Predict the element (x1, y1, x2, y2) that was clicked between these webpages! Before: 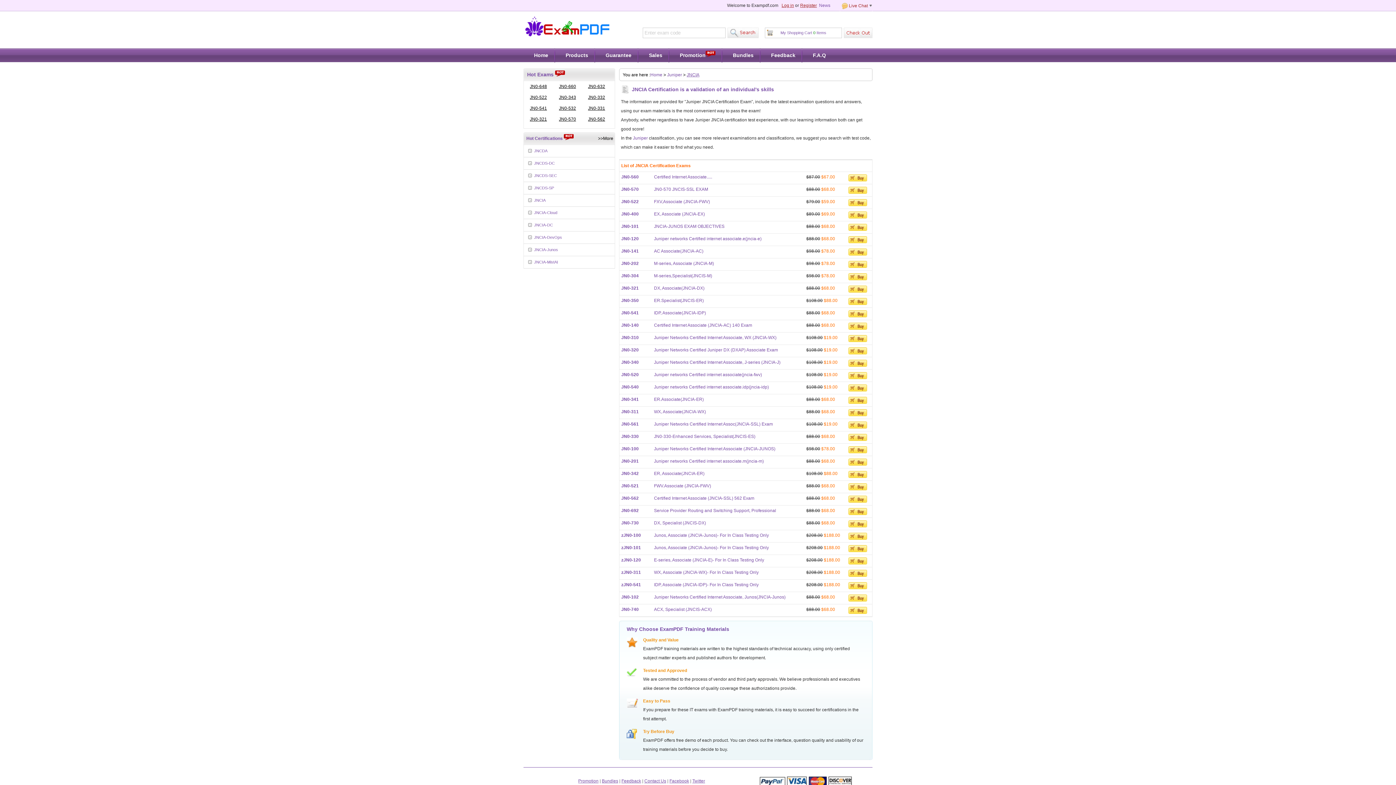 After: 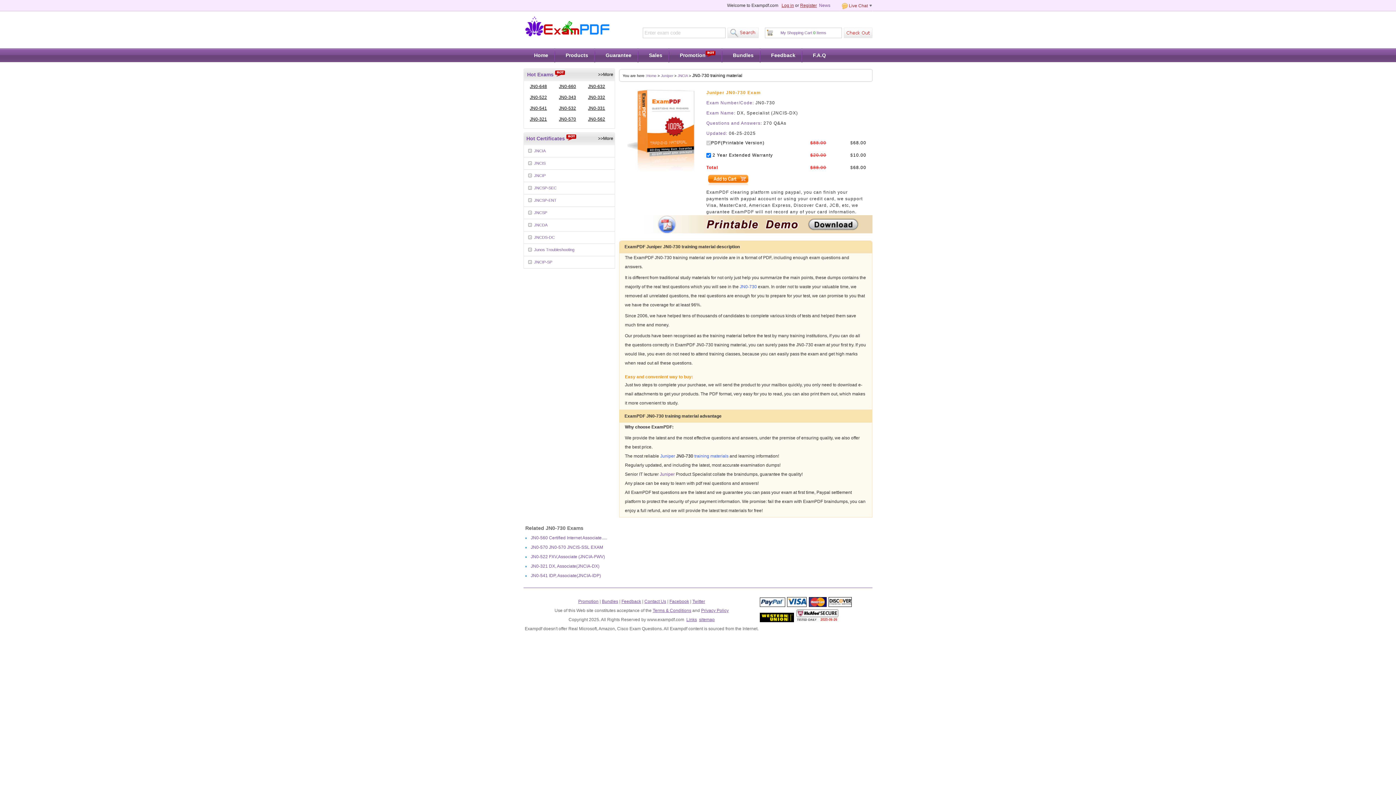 Action: bbox: (621, 520, 638, 525) label: JN0-730